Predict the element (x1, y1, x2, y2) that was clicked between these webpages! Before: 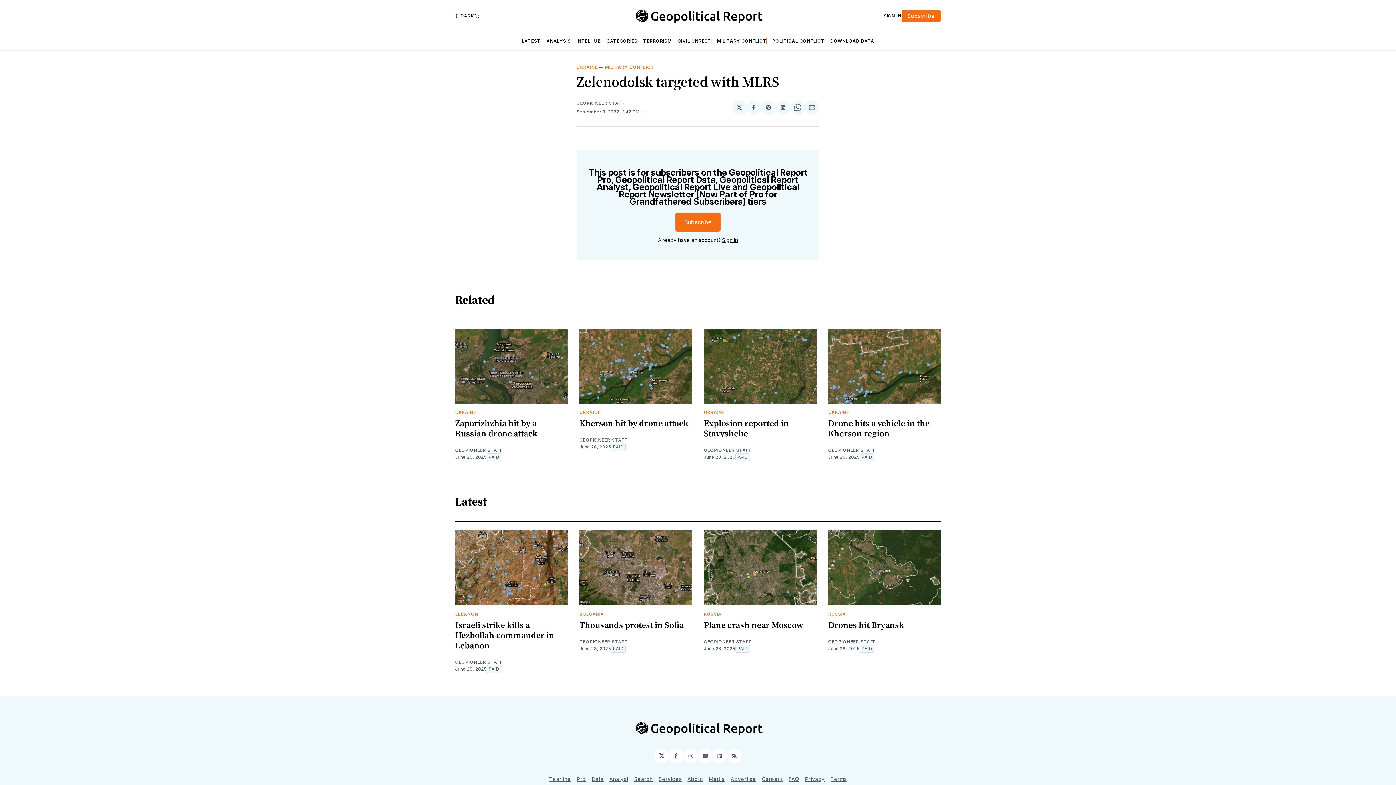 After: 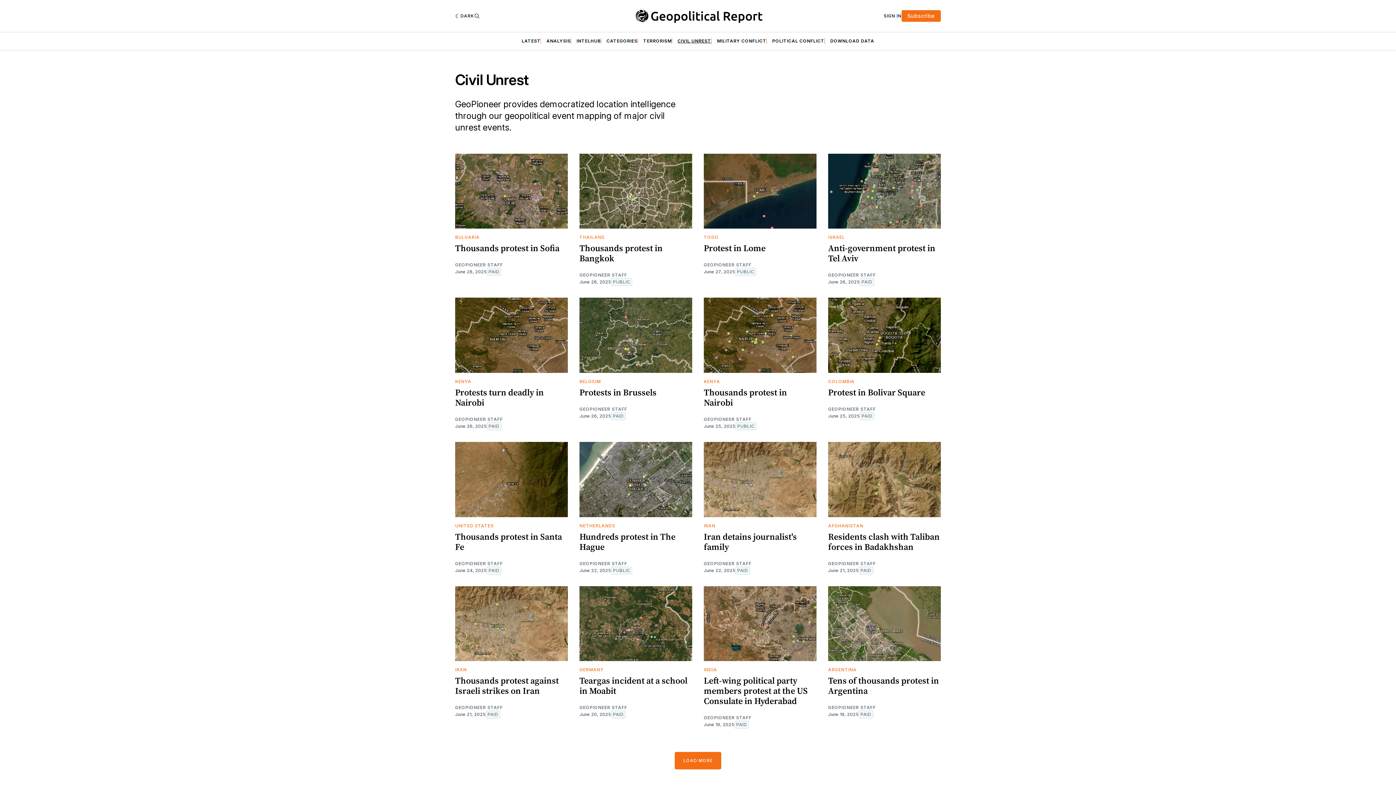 Action: bbox: (677, 38, 711, 44) label: CIVIL UNREST